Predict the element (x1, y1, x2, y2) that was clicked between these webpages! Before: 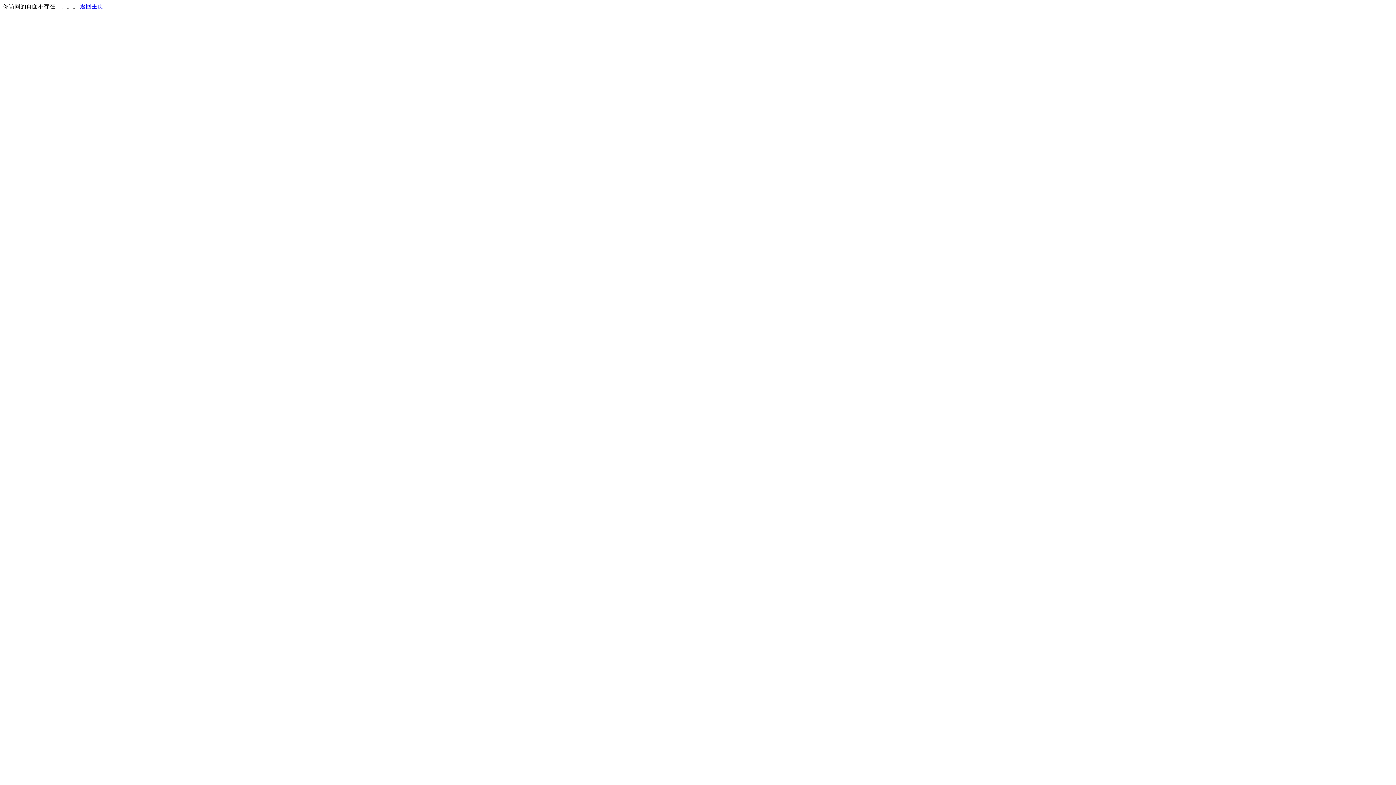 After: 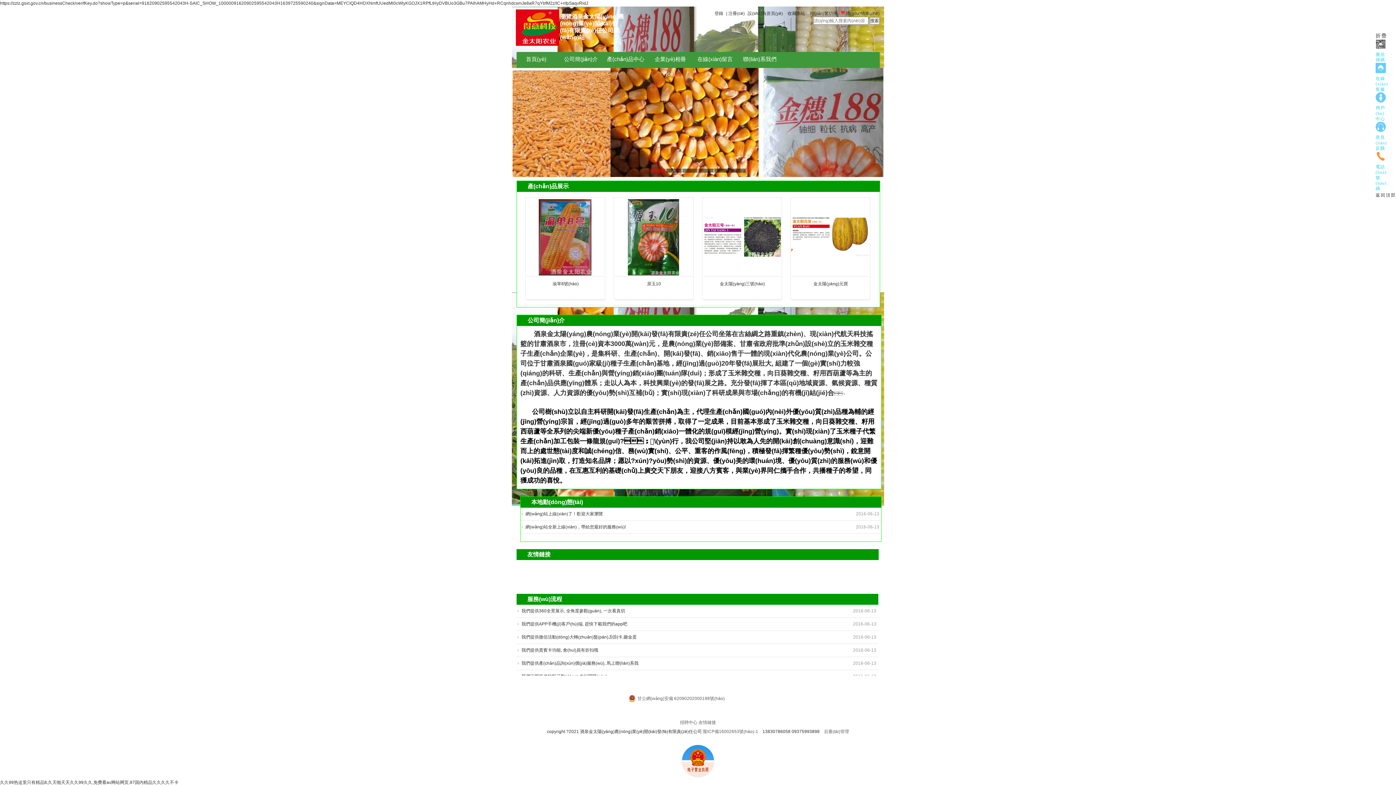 Action: bbox: (80, 3, 103, 9) label: 返回主页